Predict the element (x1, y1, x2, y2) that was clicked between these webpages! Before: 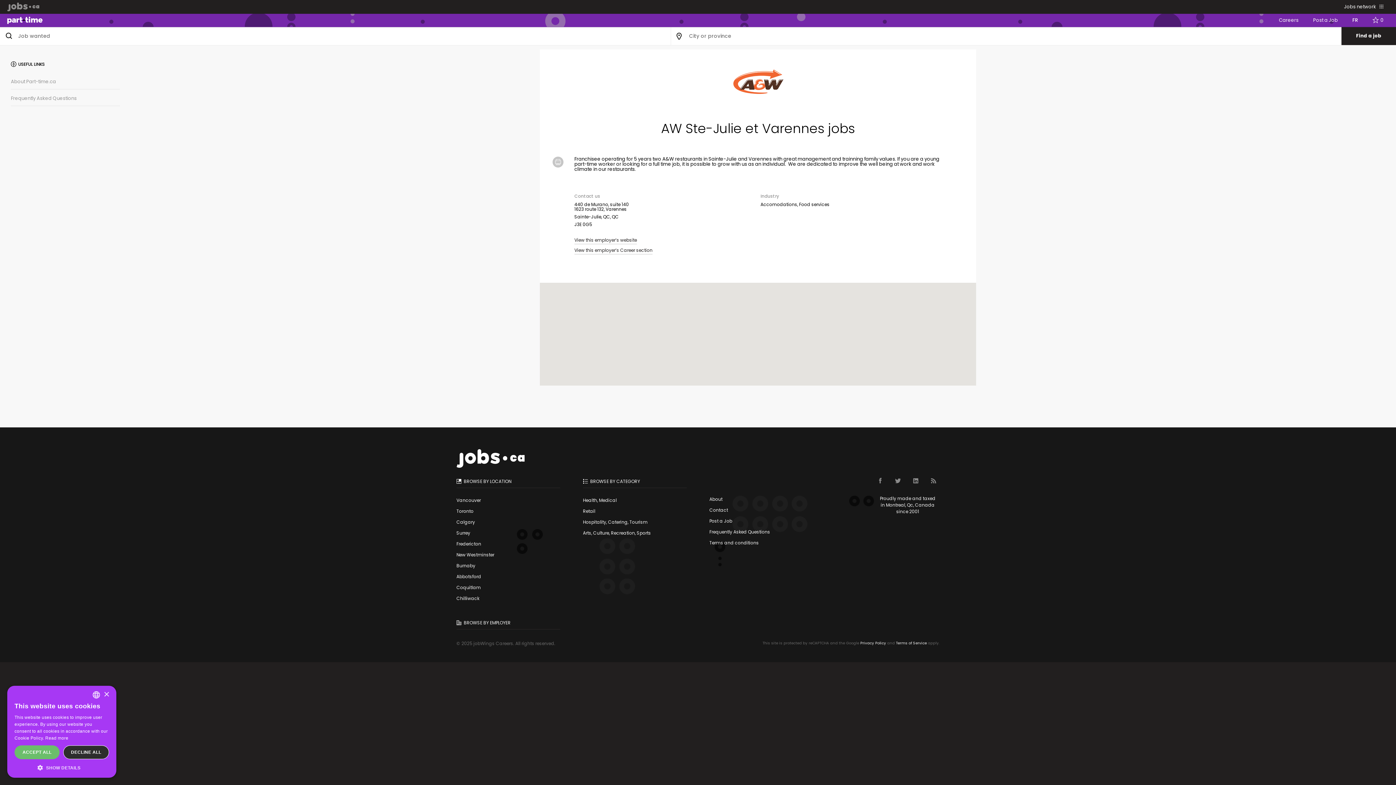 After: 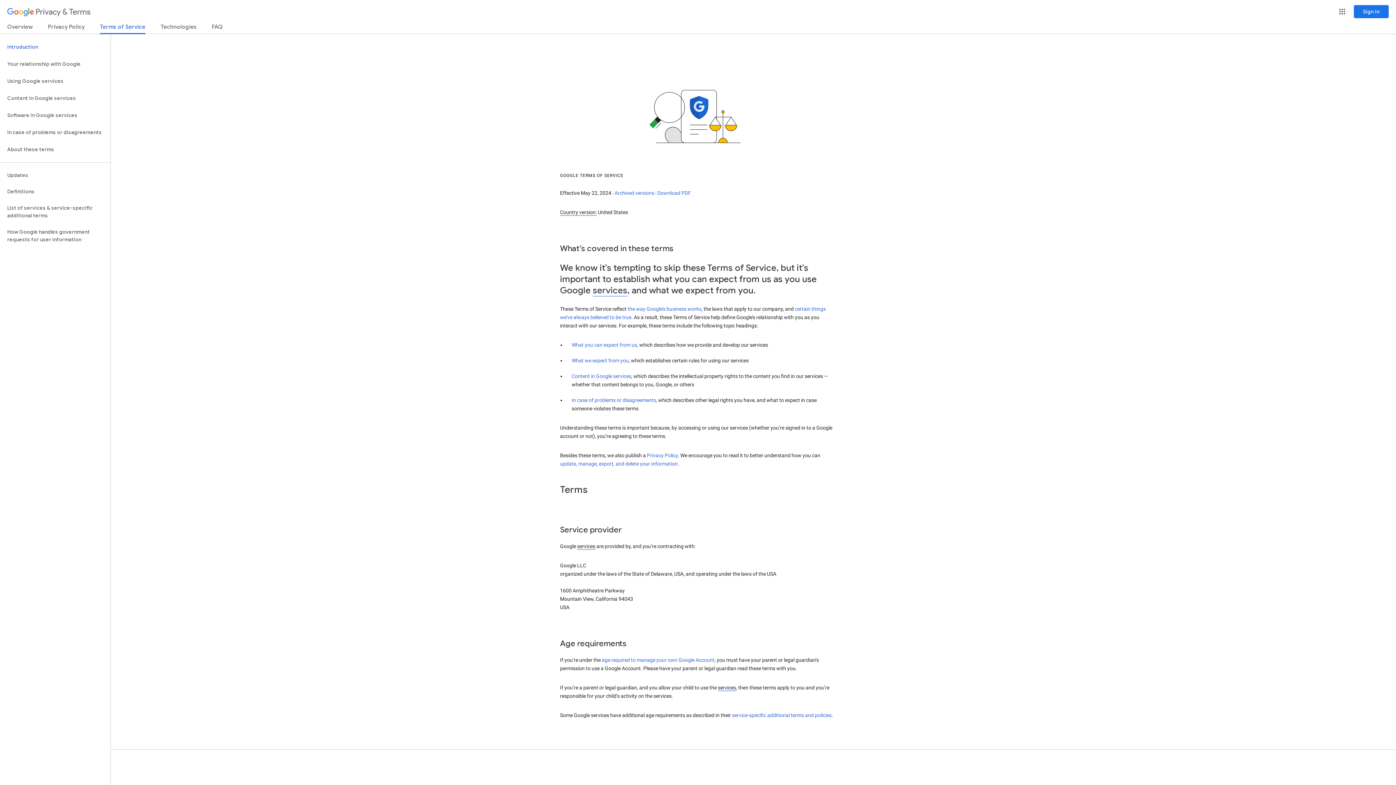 Action: label: Terms of Service bbox: (896, 640, 927, 646)